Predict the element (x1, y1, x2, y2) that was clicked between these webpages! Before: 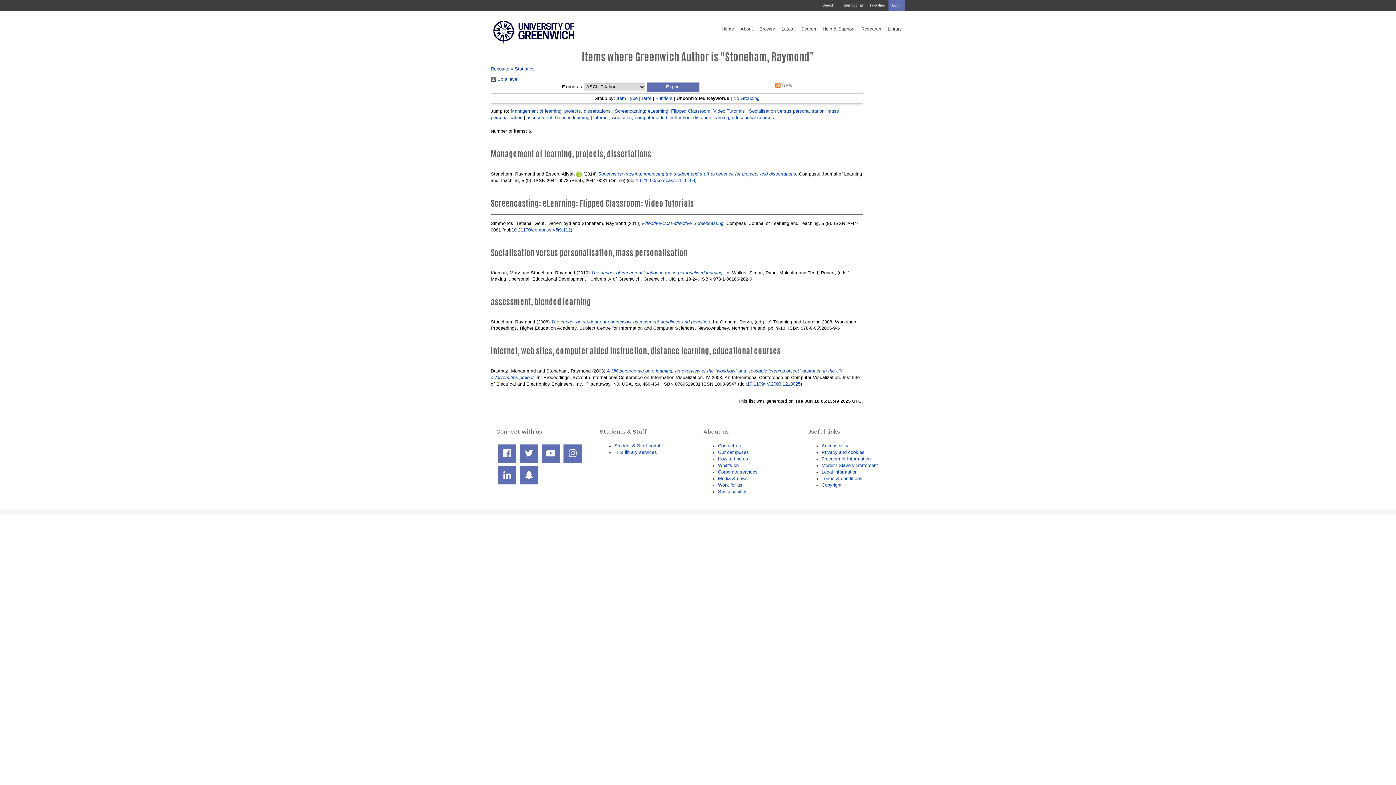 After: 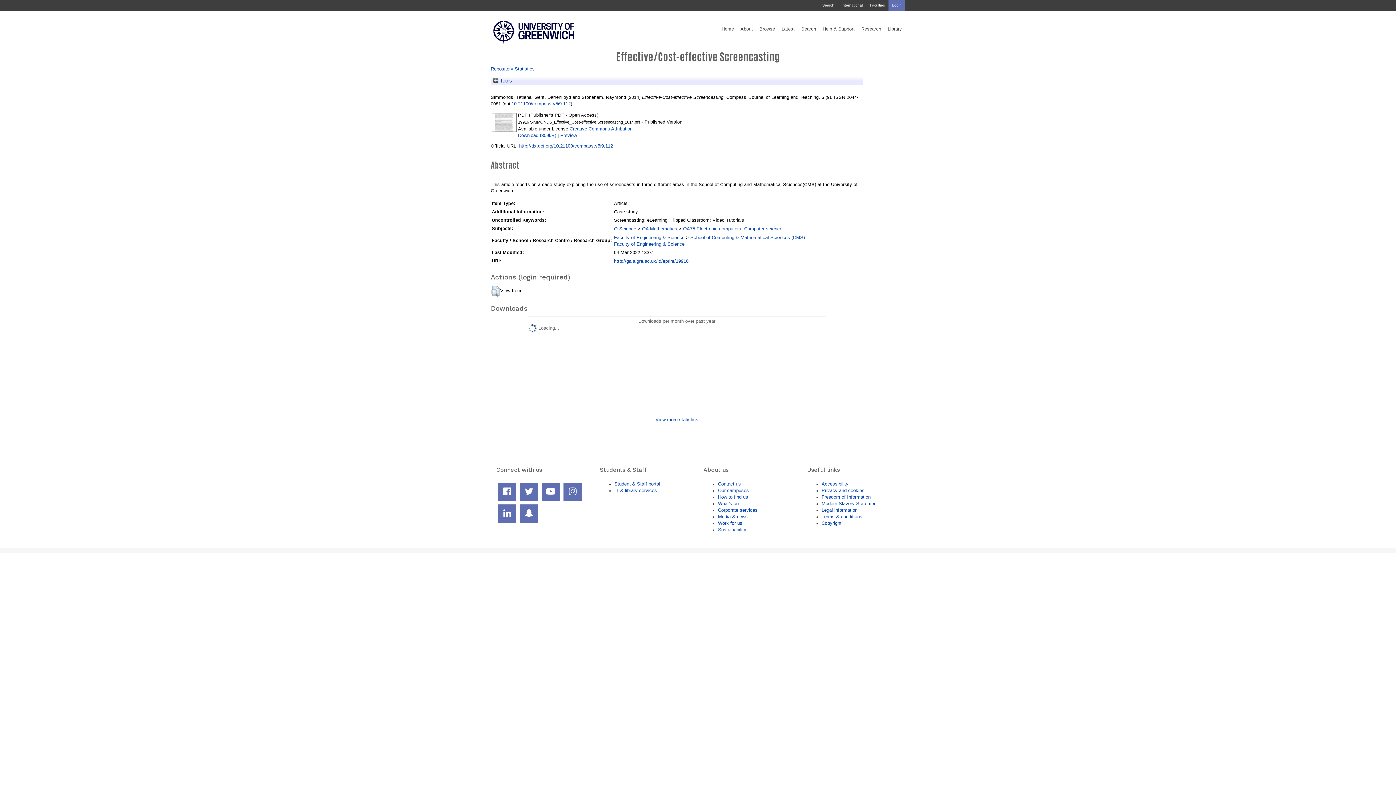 Action: bbox: (642, 220, 725, 226) label: Effective/Cost-effective Screencasting.